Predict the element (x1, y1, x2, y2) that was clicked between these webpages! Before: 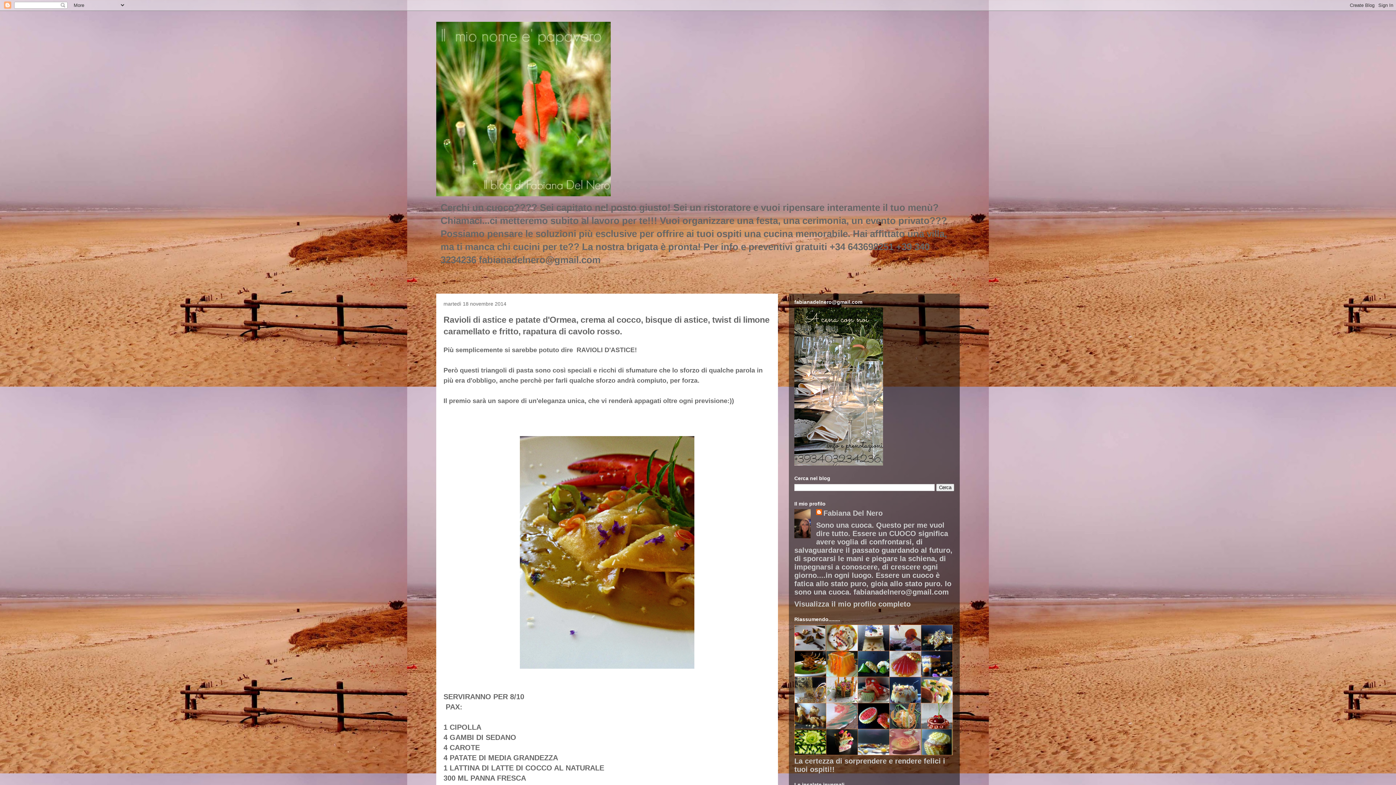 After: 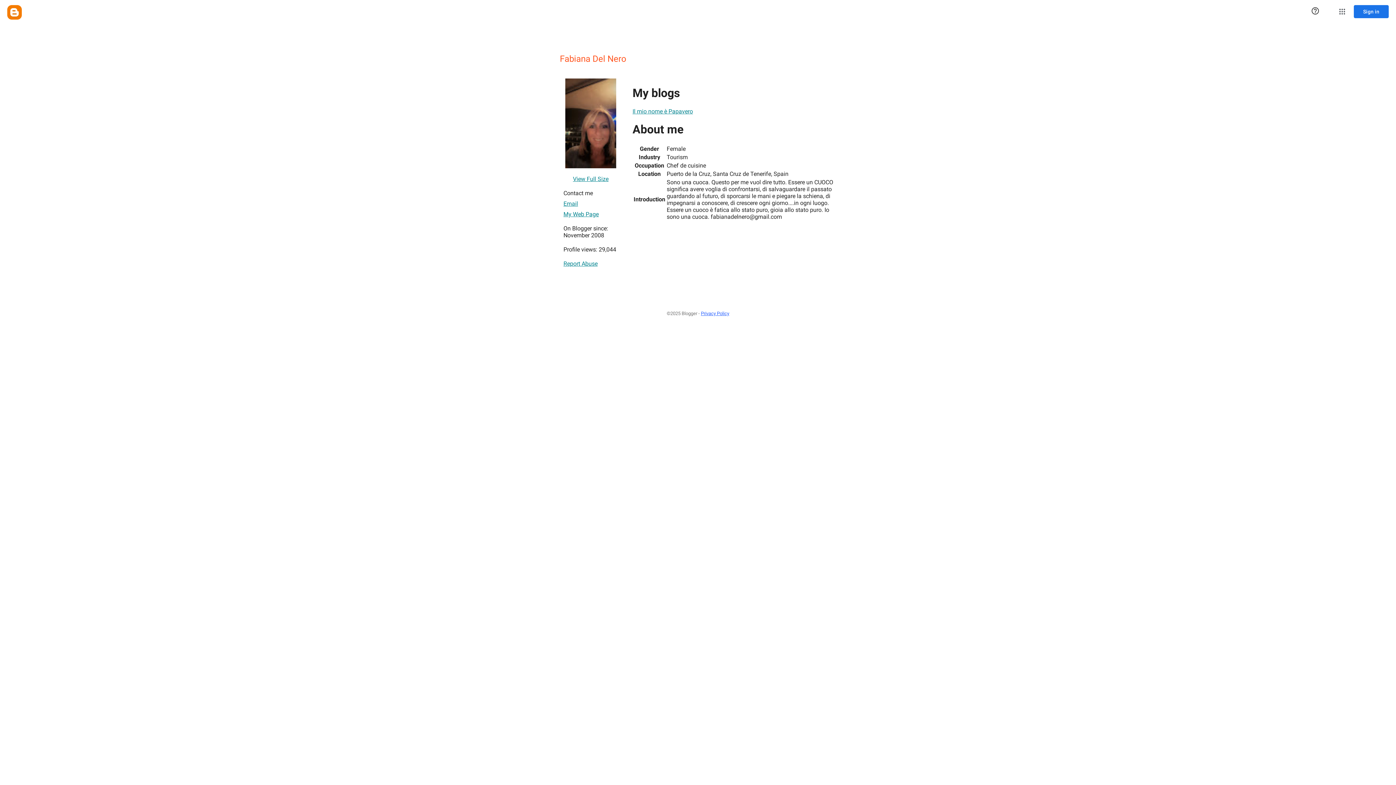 Action: label: Visualizza il mio profilo completo bbox: (794, 600, 910, 608)